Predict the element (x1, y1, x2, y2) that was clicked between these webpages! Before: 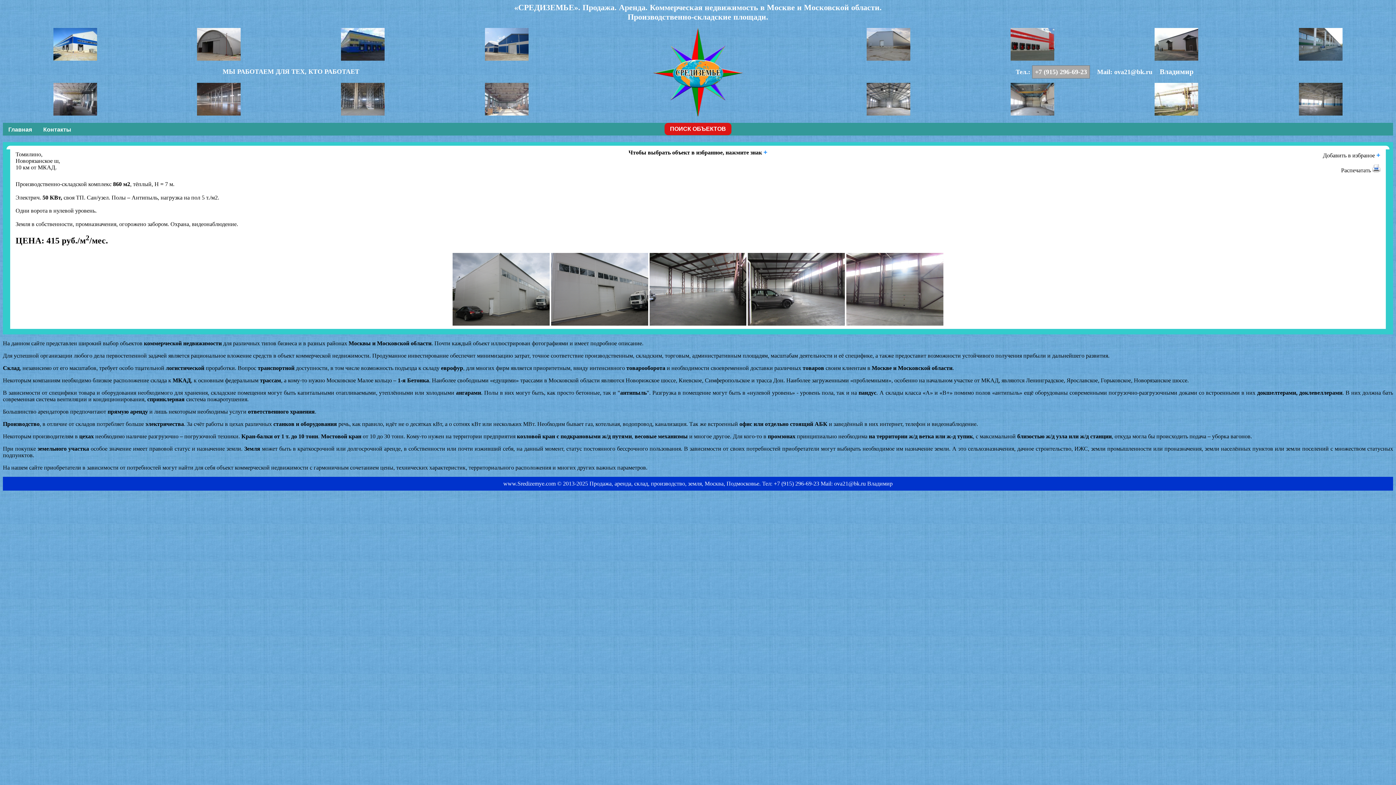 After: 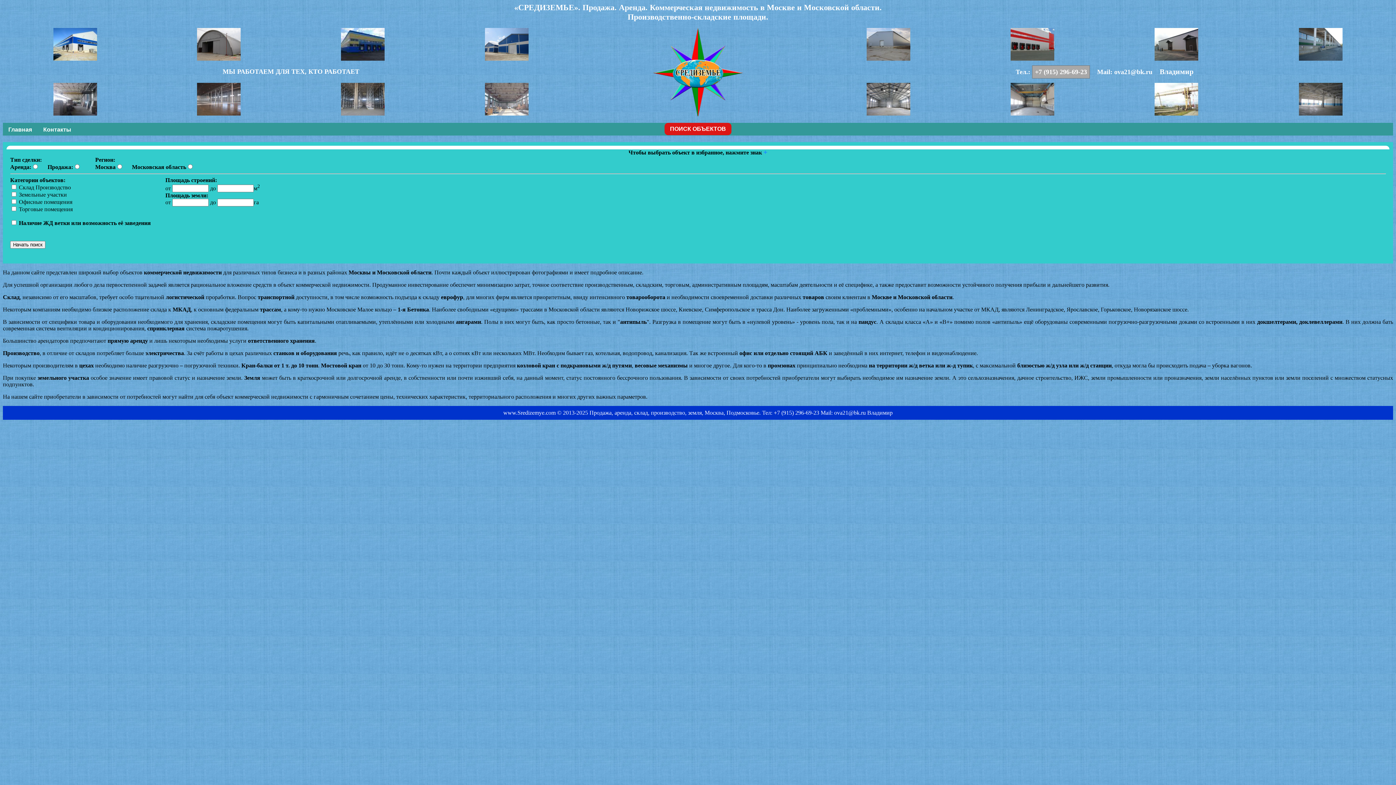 Action: label: ПОИСК ОБЪЕКТОВ bbox: (670, 125, 726, 132)